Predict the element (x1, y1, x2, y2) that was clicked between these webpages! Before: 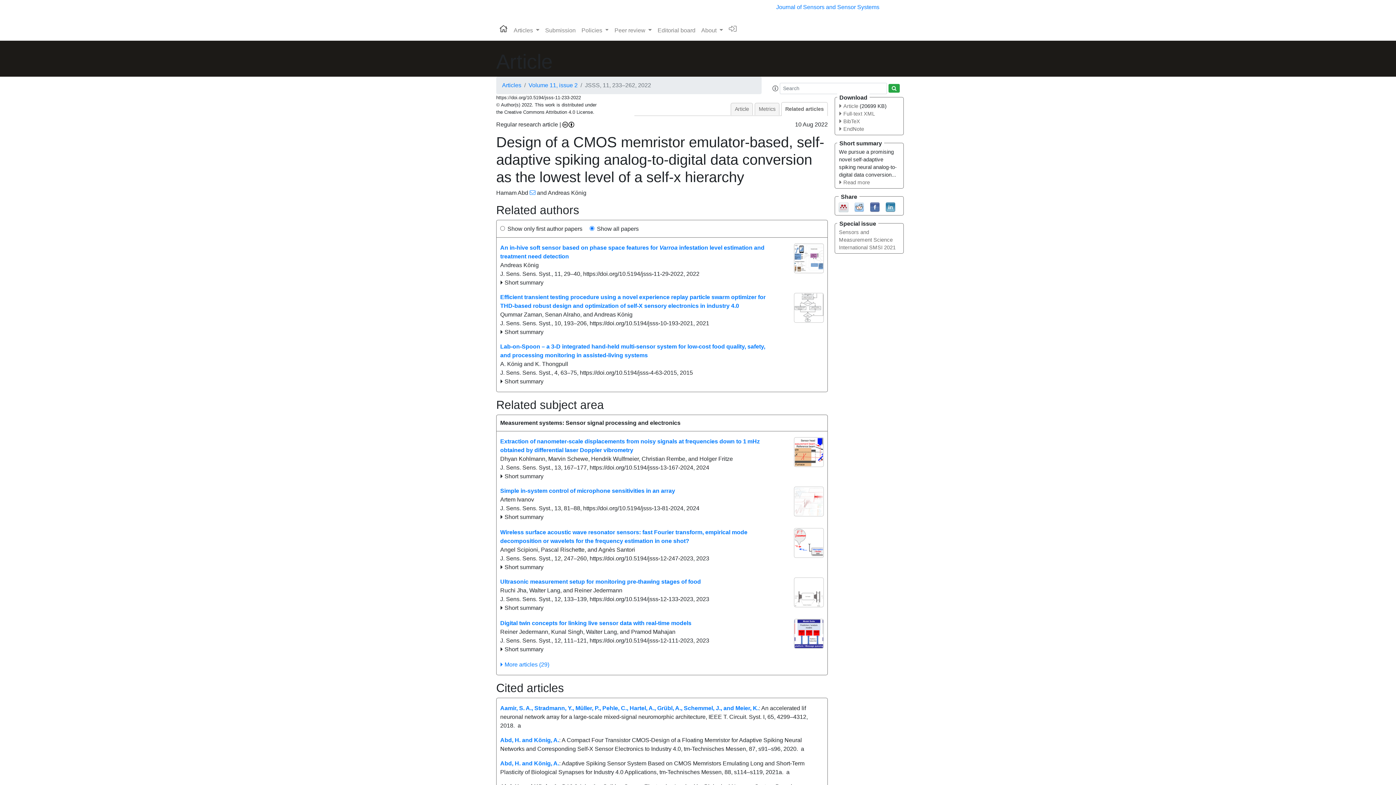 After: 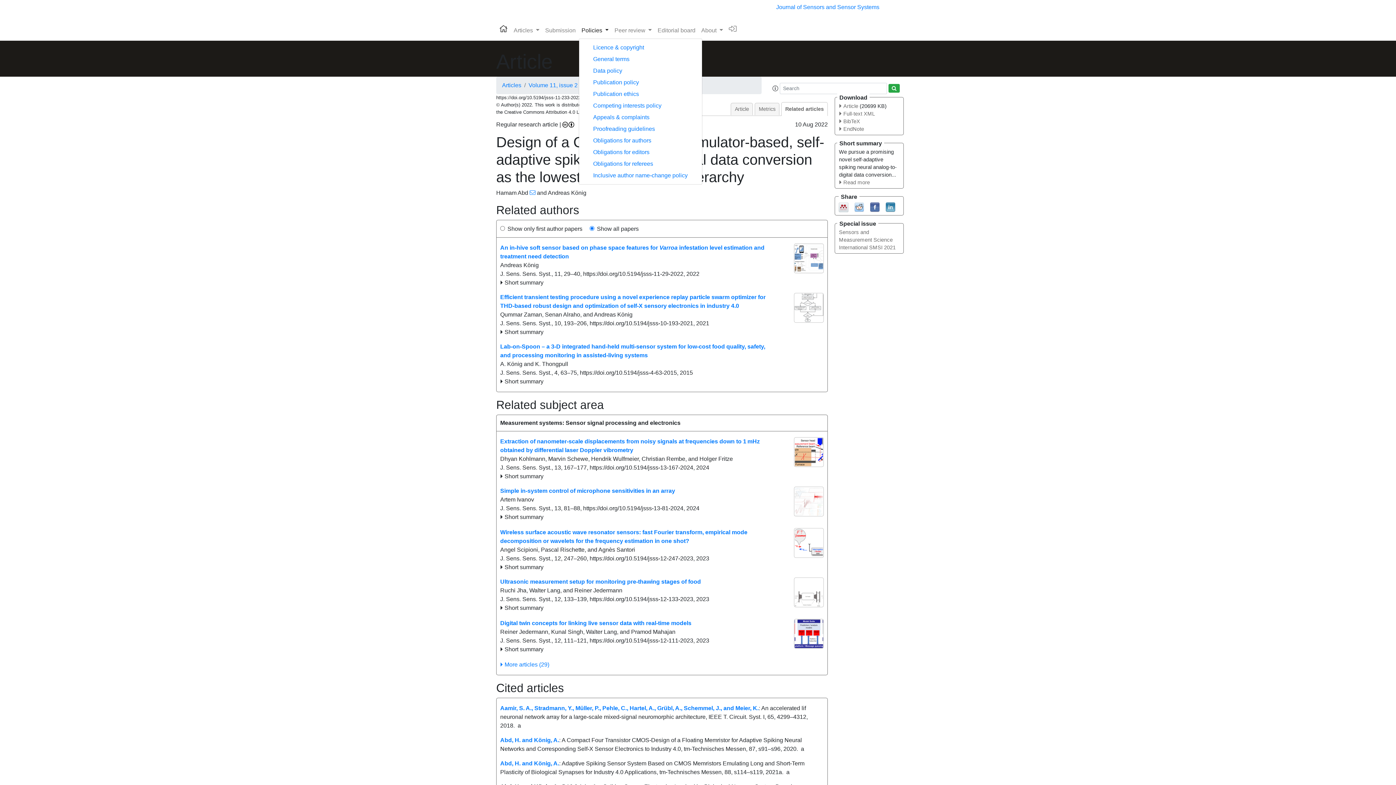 Action: bbox: (578, 23, 611, 37) label: Policies 